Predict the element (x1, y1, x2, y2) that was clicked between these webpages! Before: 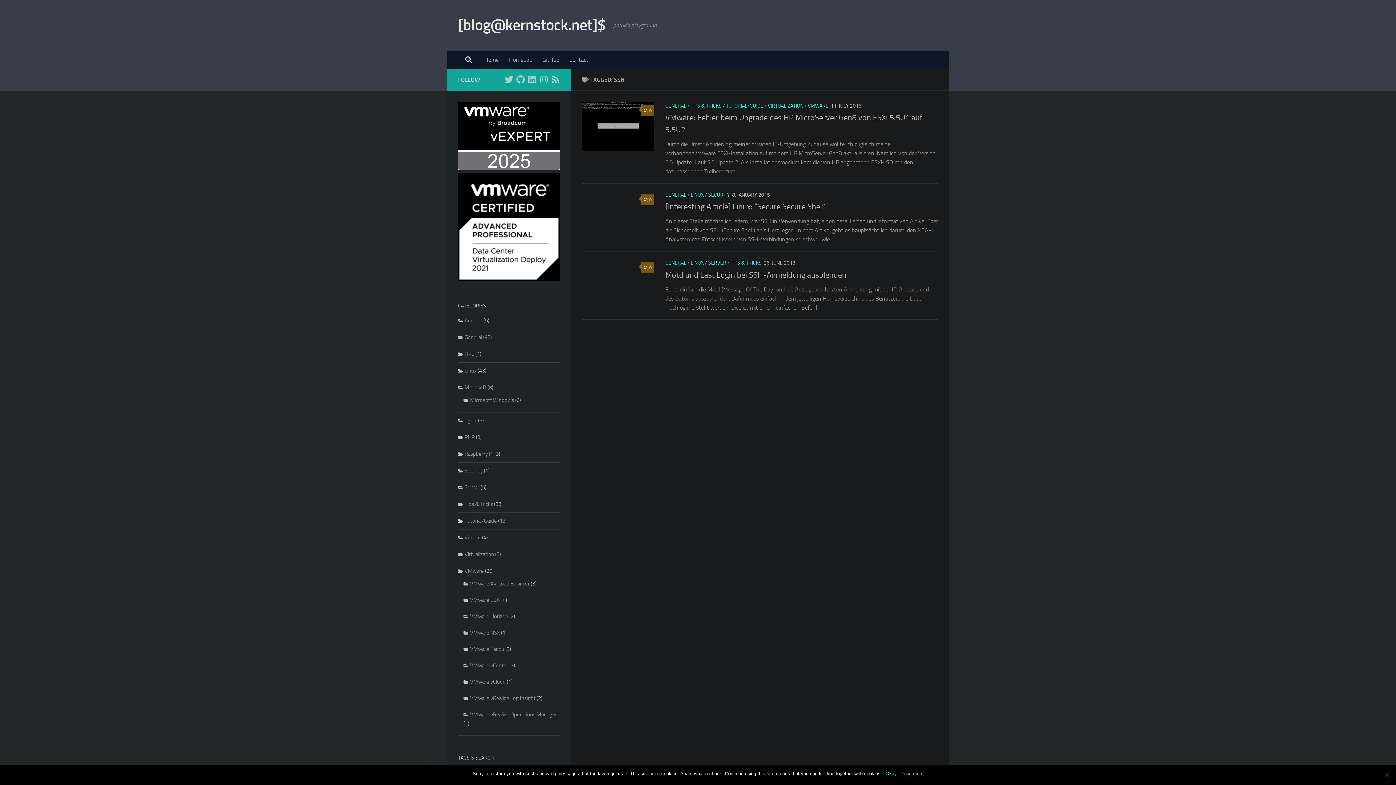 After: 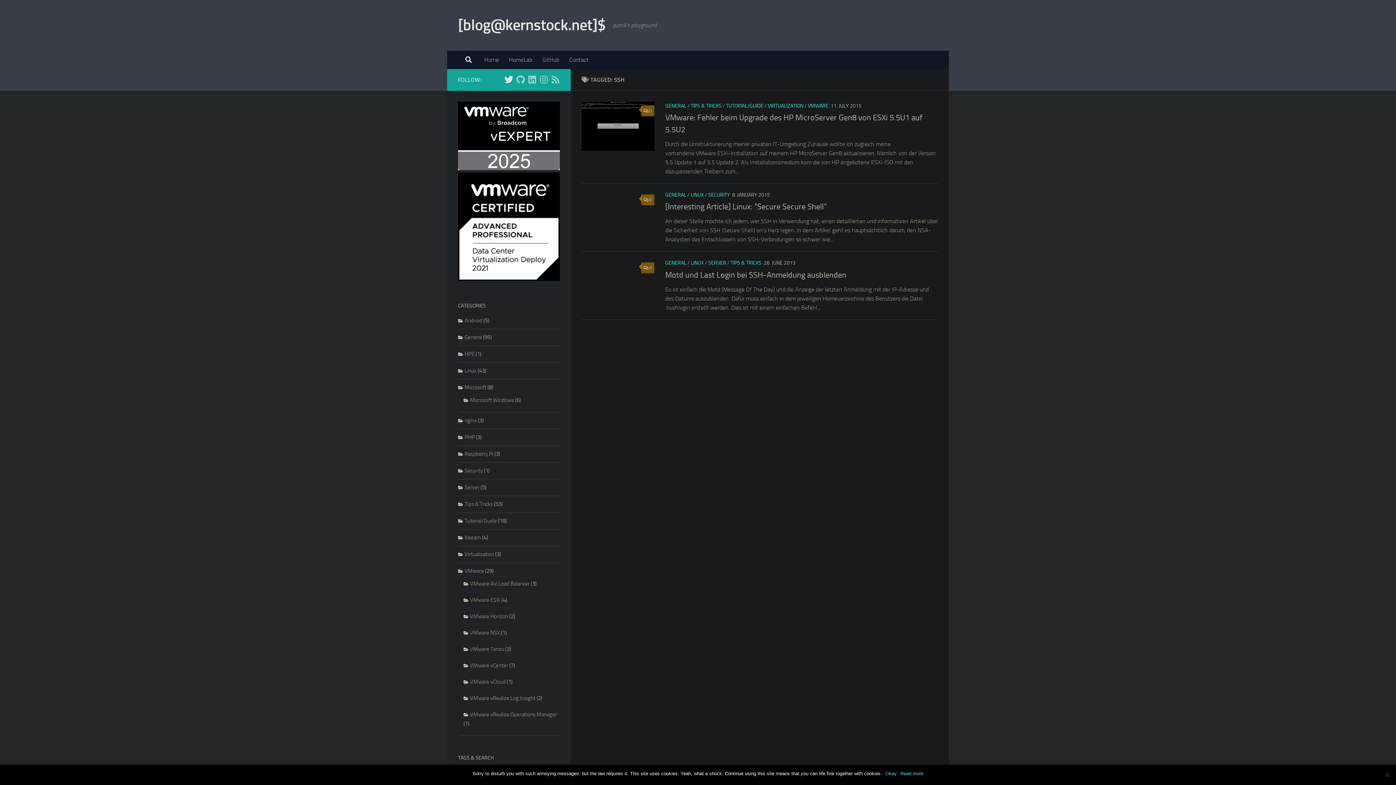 Action: bbox: (504, 75, 513, 84) label: Follow us on Twitter